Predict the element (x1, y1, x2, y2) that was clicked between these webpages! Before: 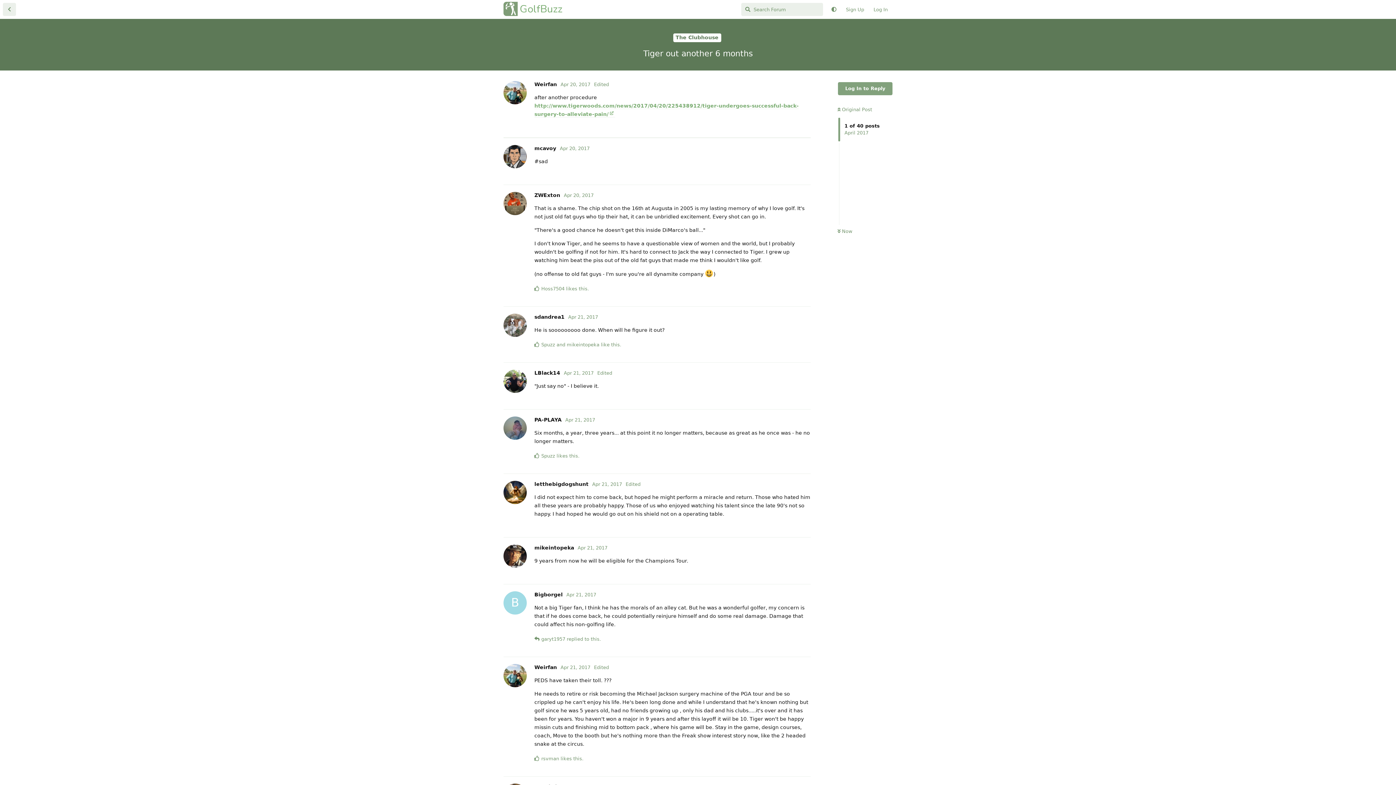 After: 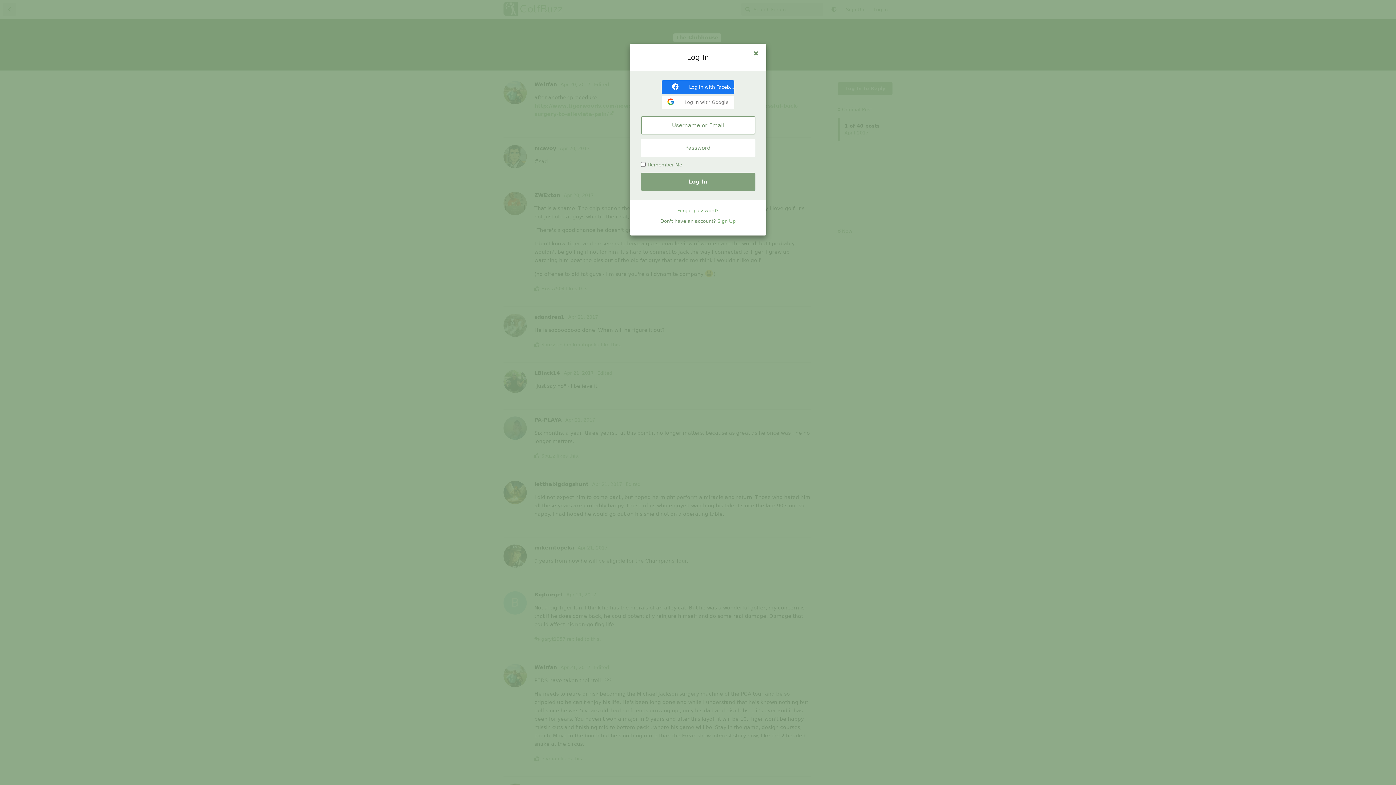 Action: bbox: (869, 3, 892, 16) label: Log In